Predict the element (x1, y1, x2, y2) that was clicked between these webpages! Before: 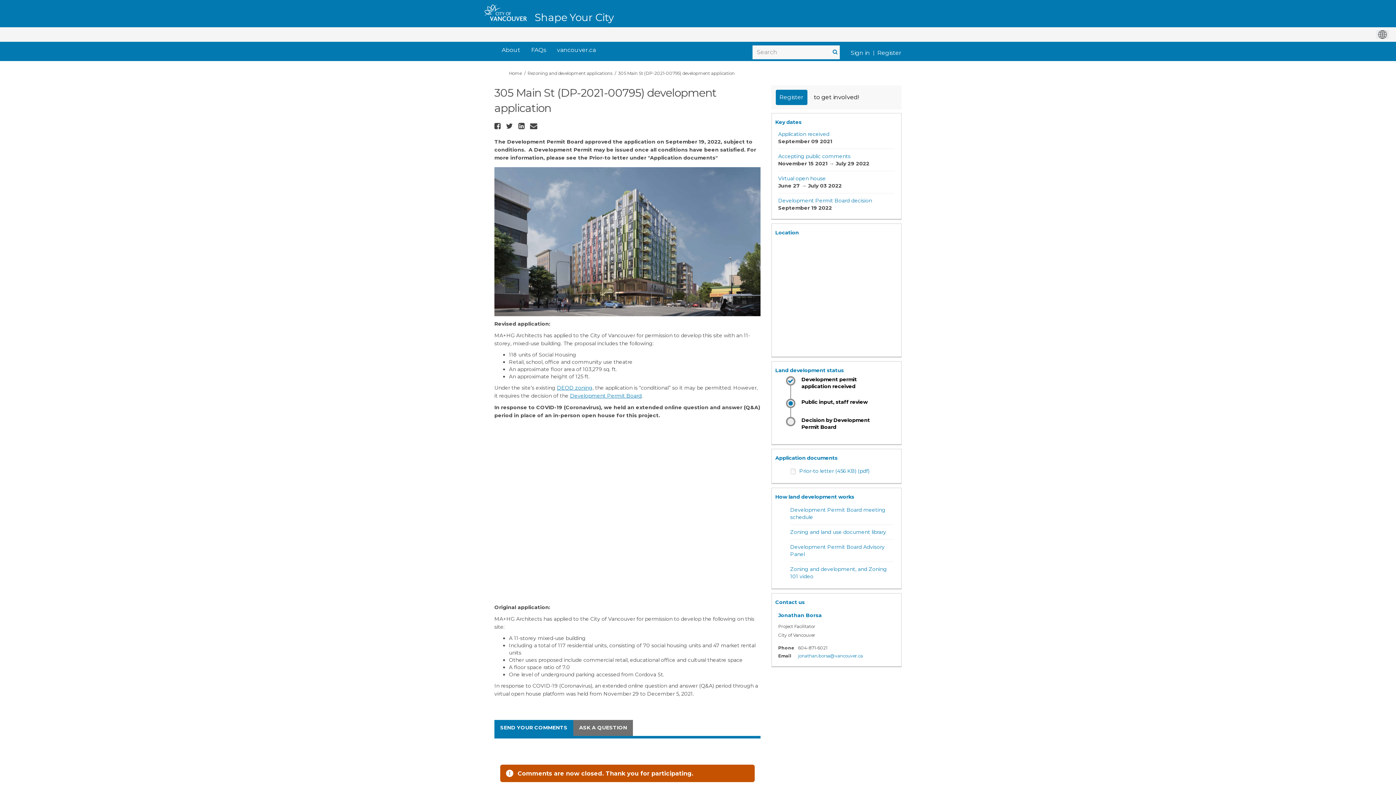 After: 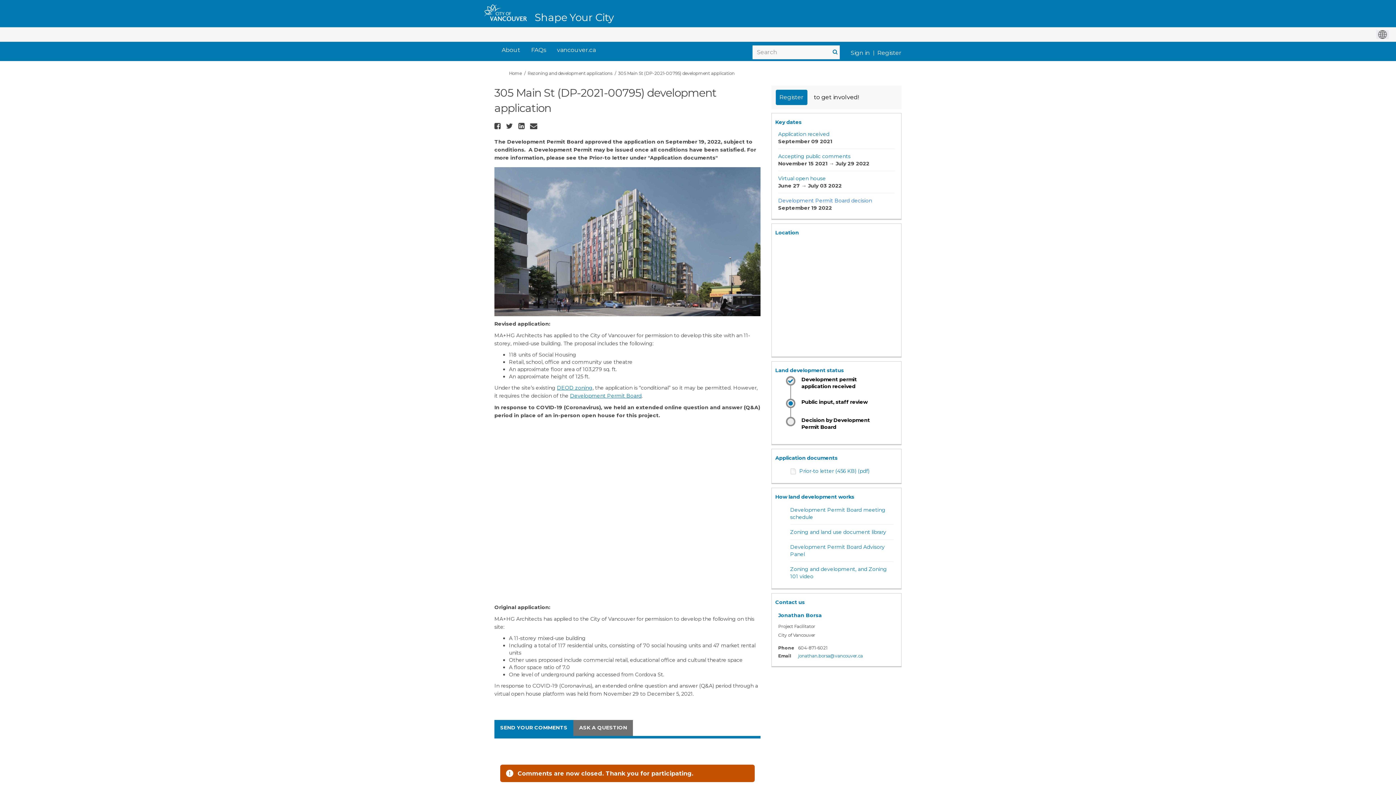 Action: label: Development Permit Board decision bbox: (778, 197, 872, 204)